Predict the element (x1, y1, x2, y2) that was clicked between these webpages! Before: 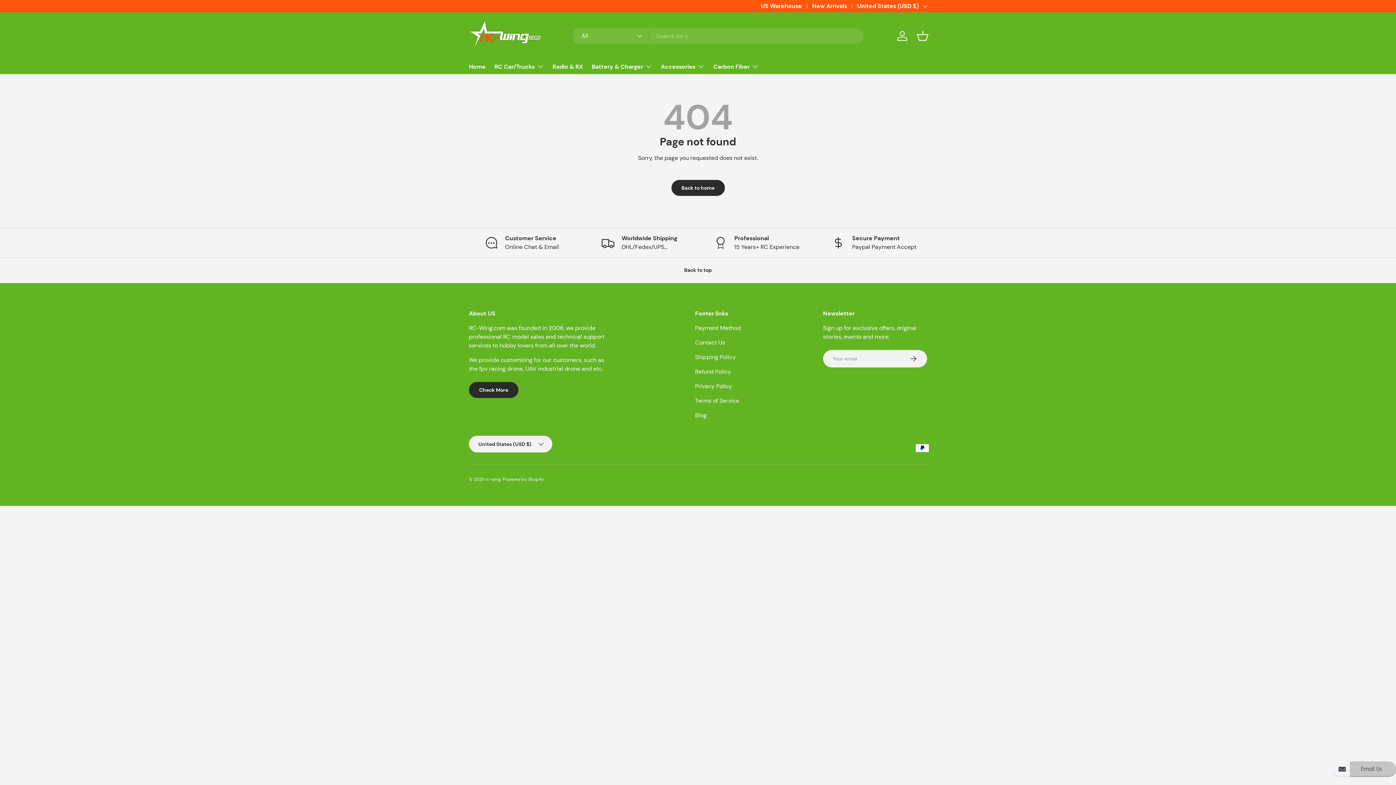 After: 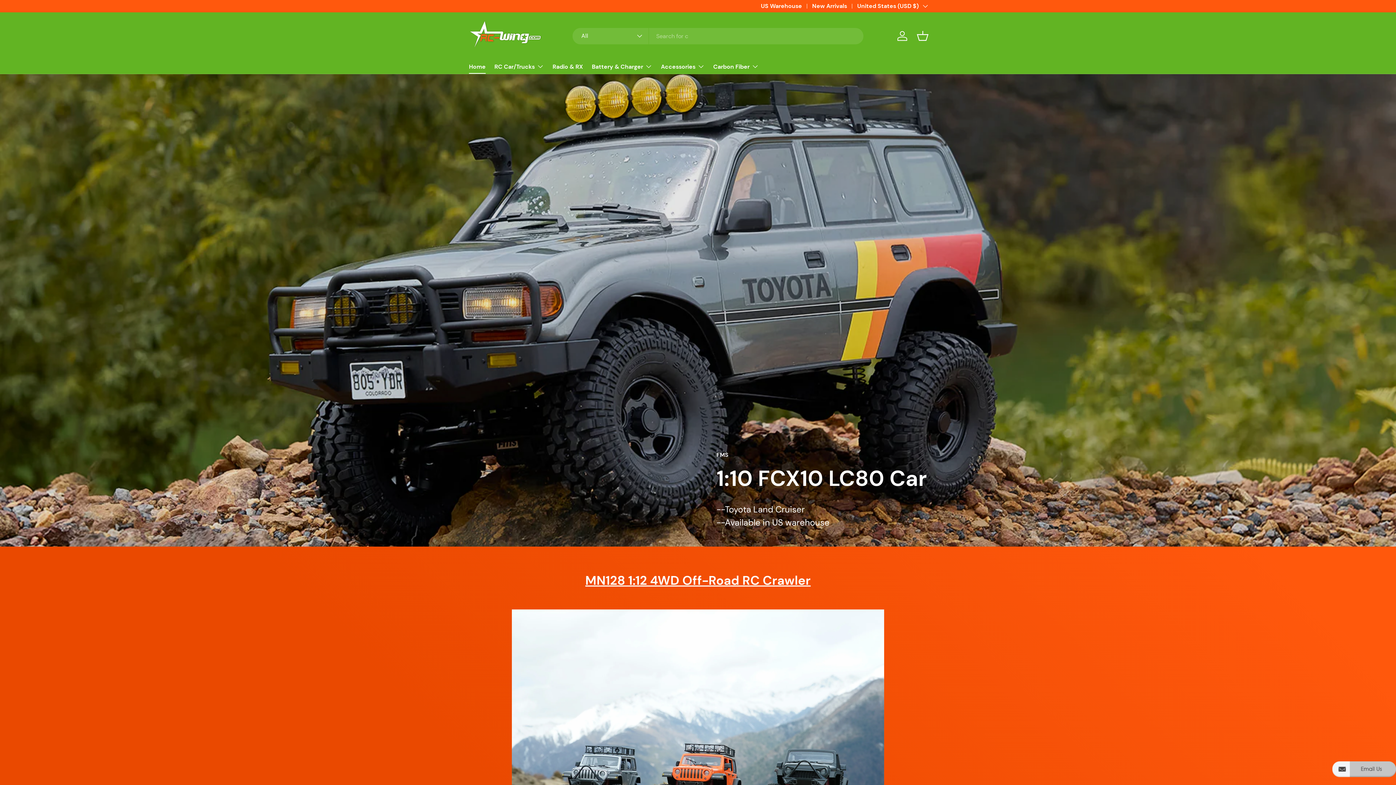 Action: label: Back to home bbox: (671, 180, 724, 196)